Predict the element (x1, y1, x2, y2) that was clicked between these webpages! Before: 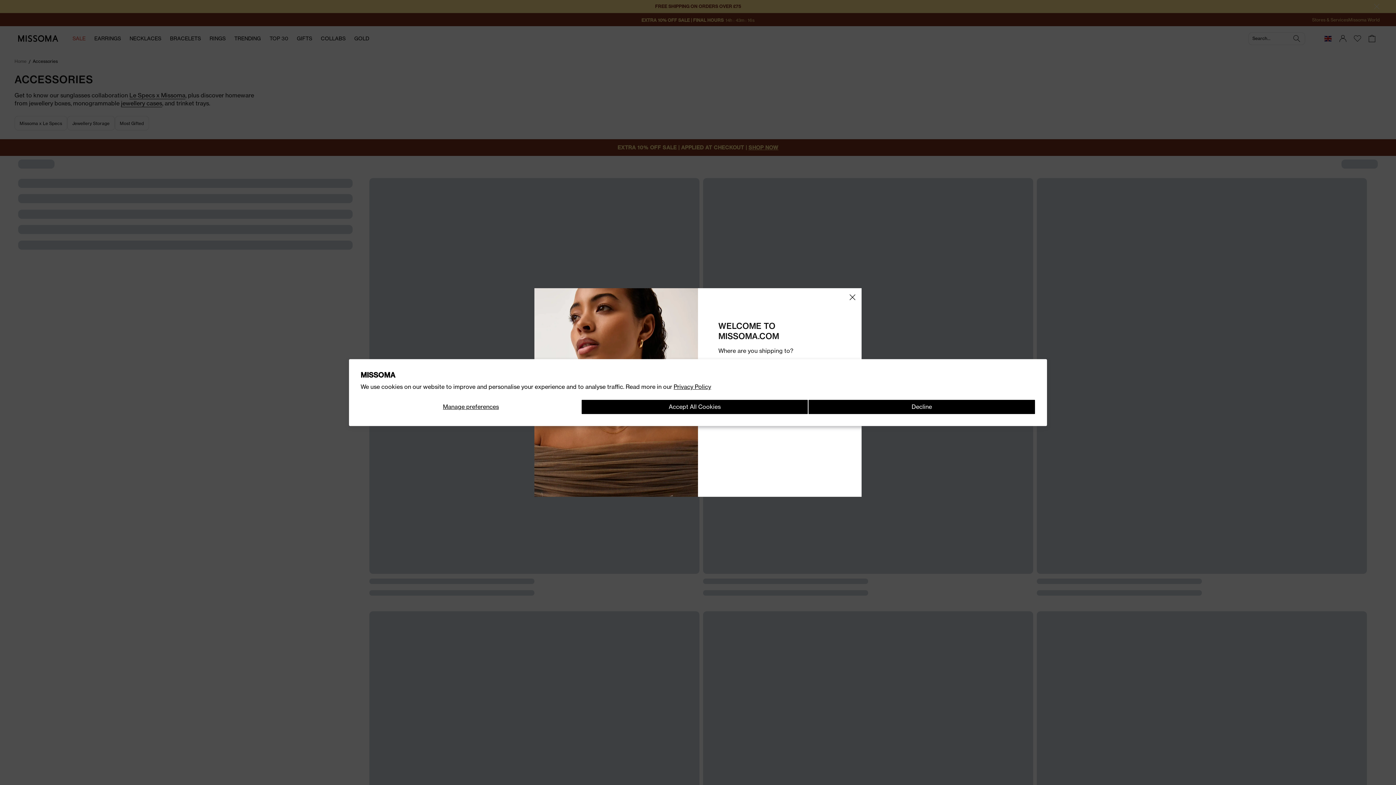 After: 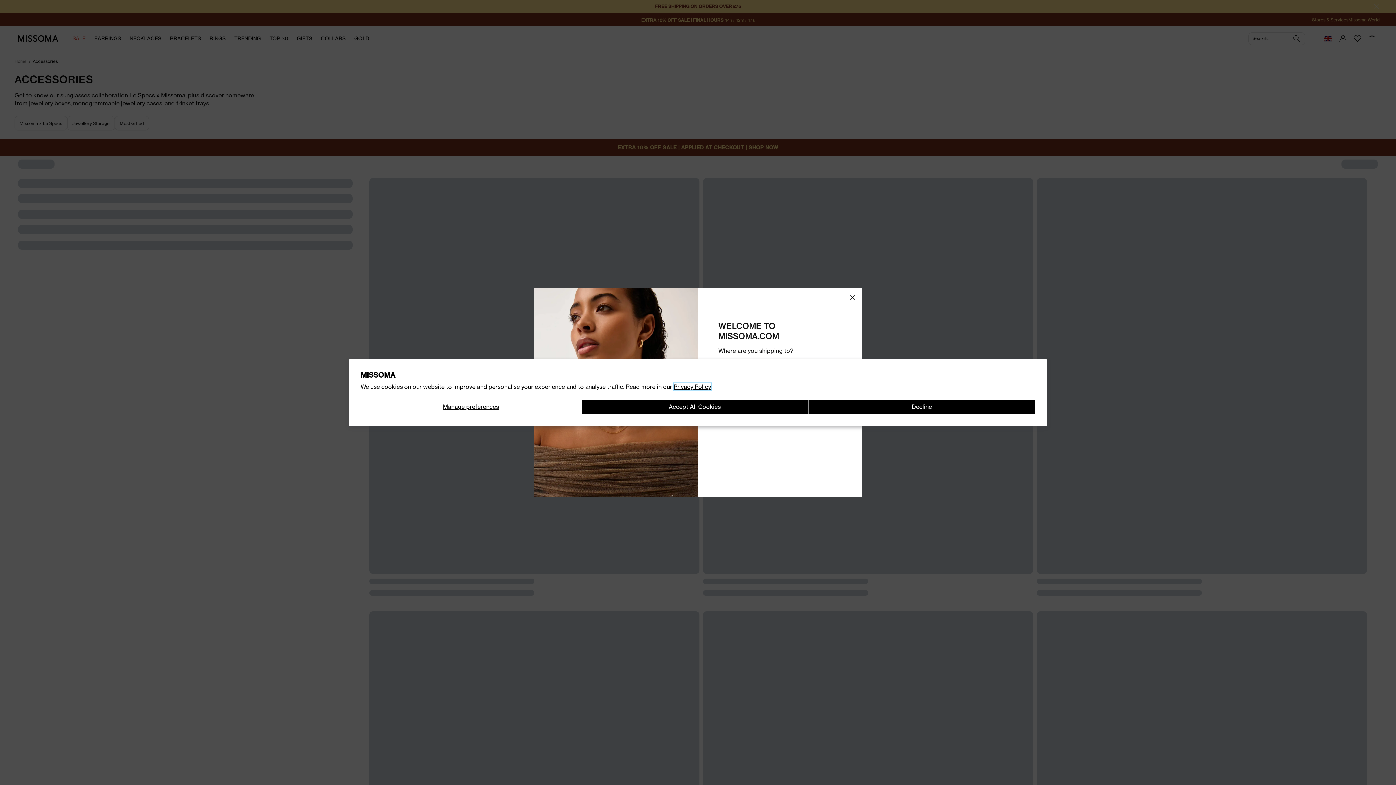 Action: label: Privacy Policy bbox: (673, 383, 711, 390)